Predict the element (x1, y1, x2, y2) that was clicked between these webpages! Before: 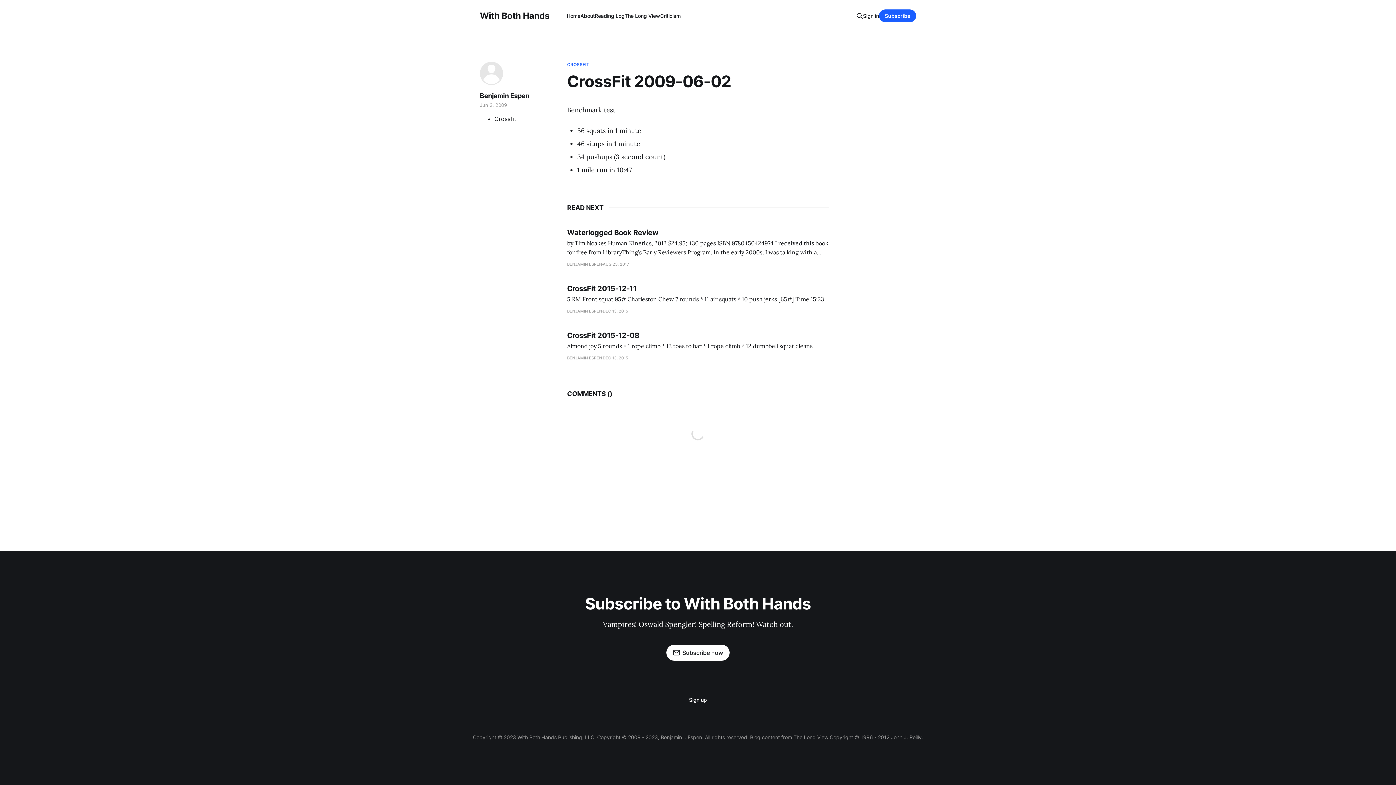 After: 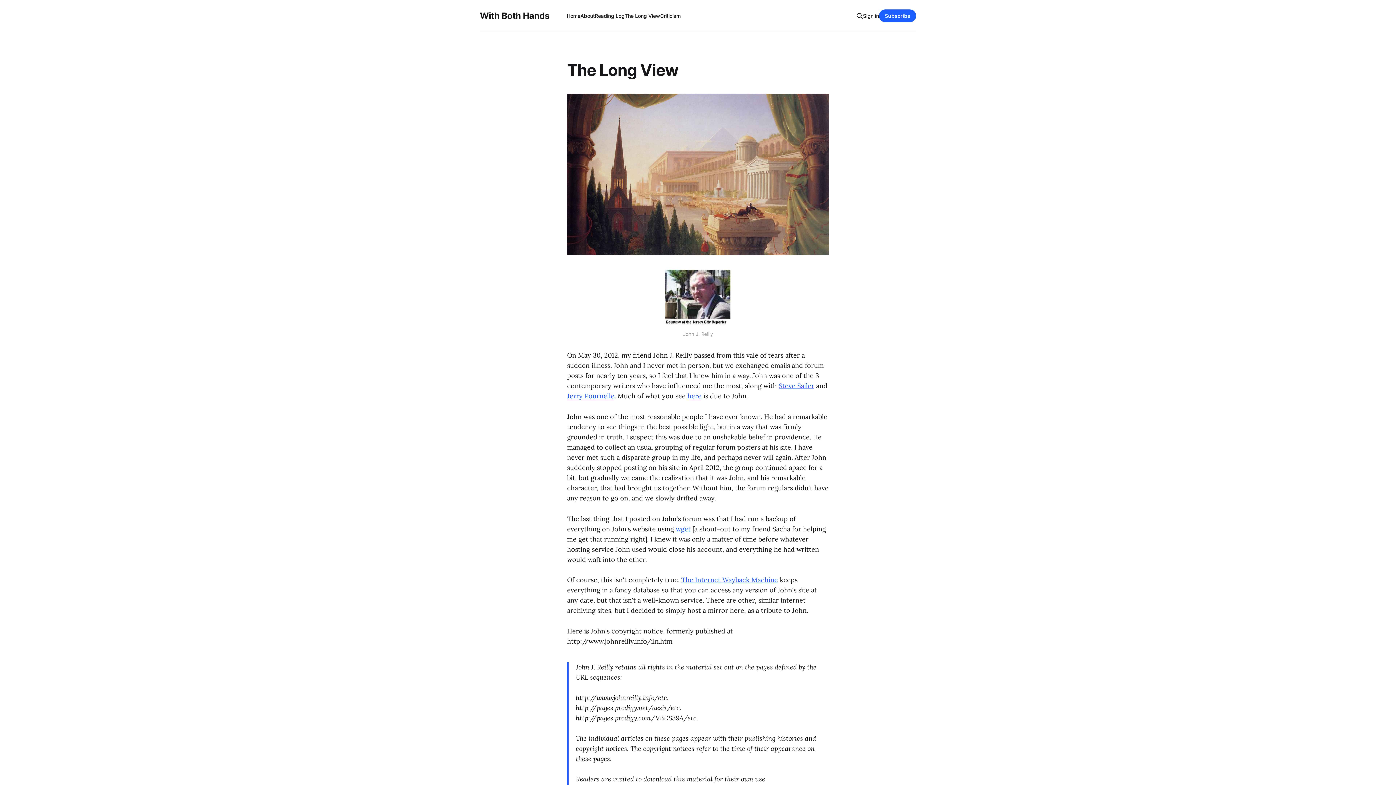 Action: label: The Long View bbox: (624, 12, 660, 18)